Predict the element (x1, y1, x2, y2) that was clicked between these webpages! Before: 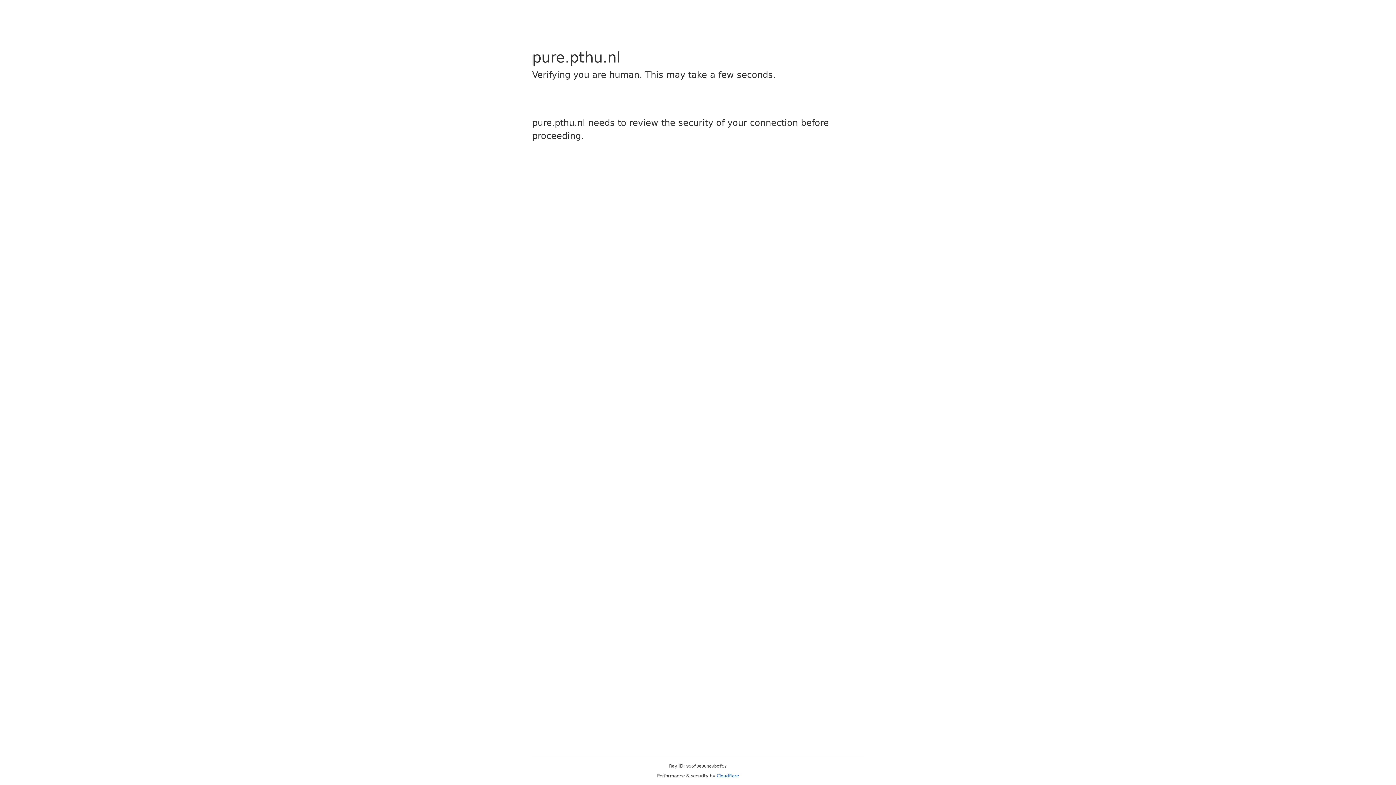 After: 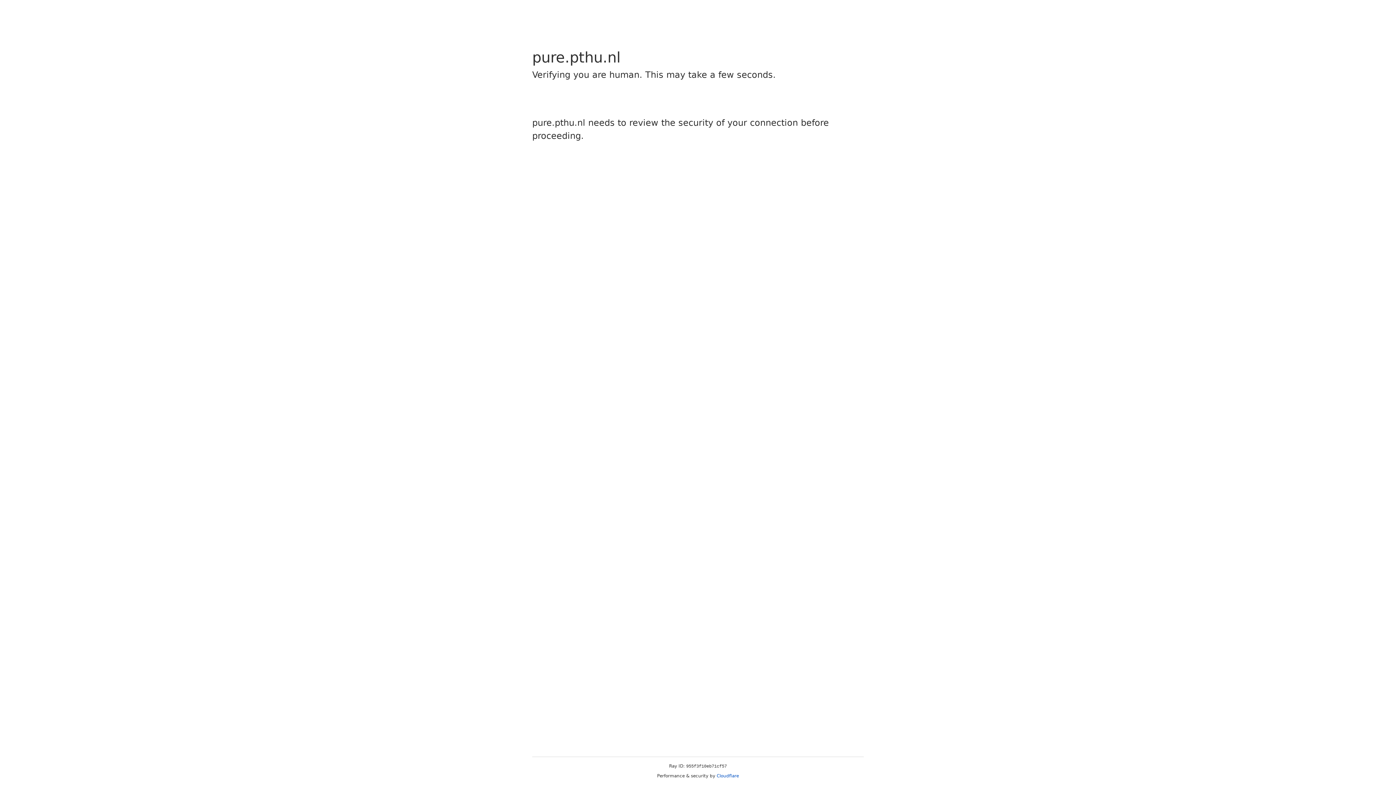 Action: label: Cloudflare bbox: (716, 773, 739, 778)